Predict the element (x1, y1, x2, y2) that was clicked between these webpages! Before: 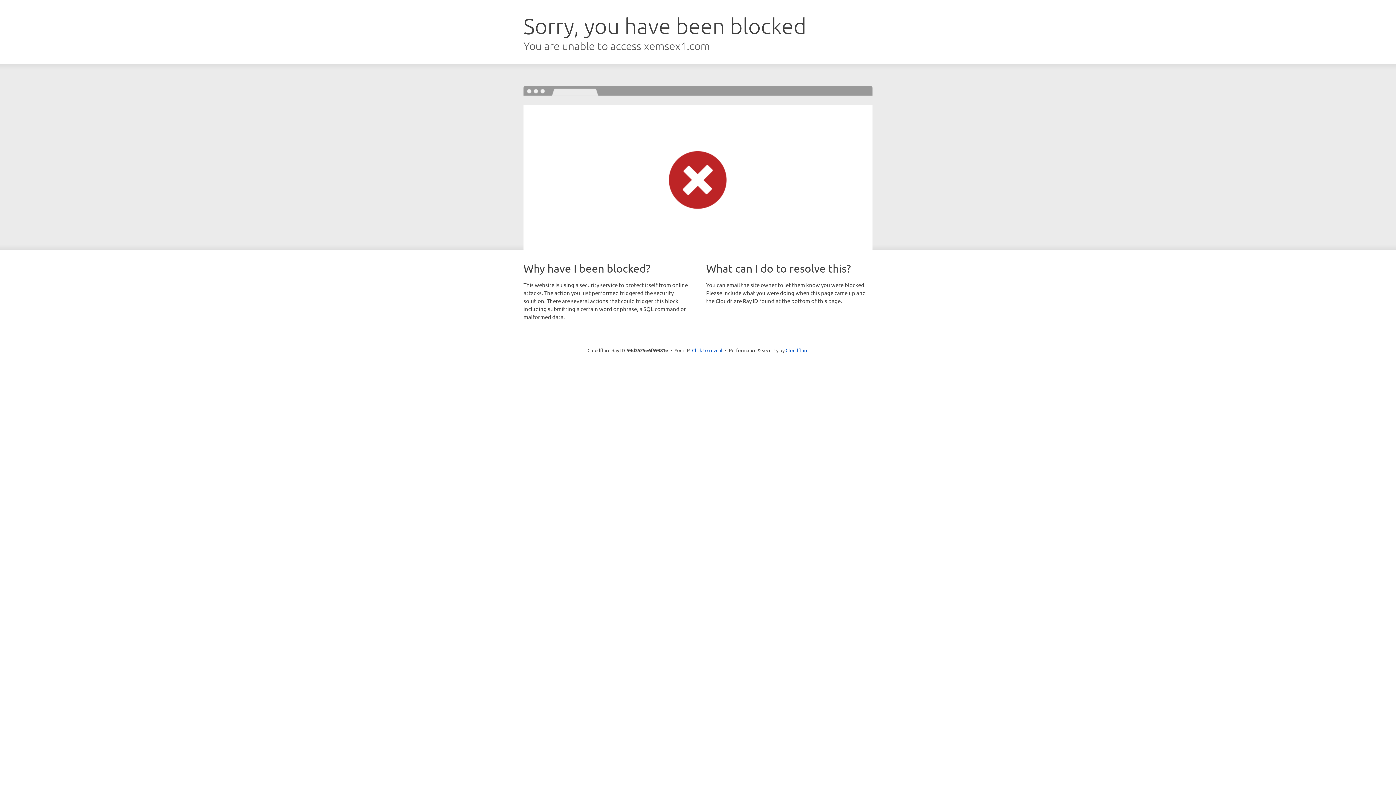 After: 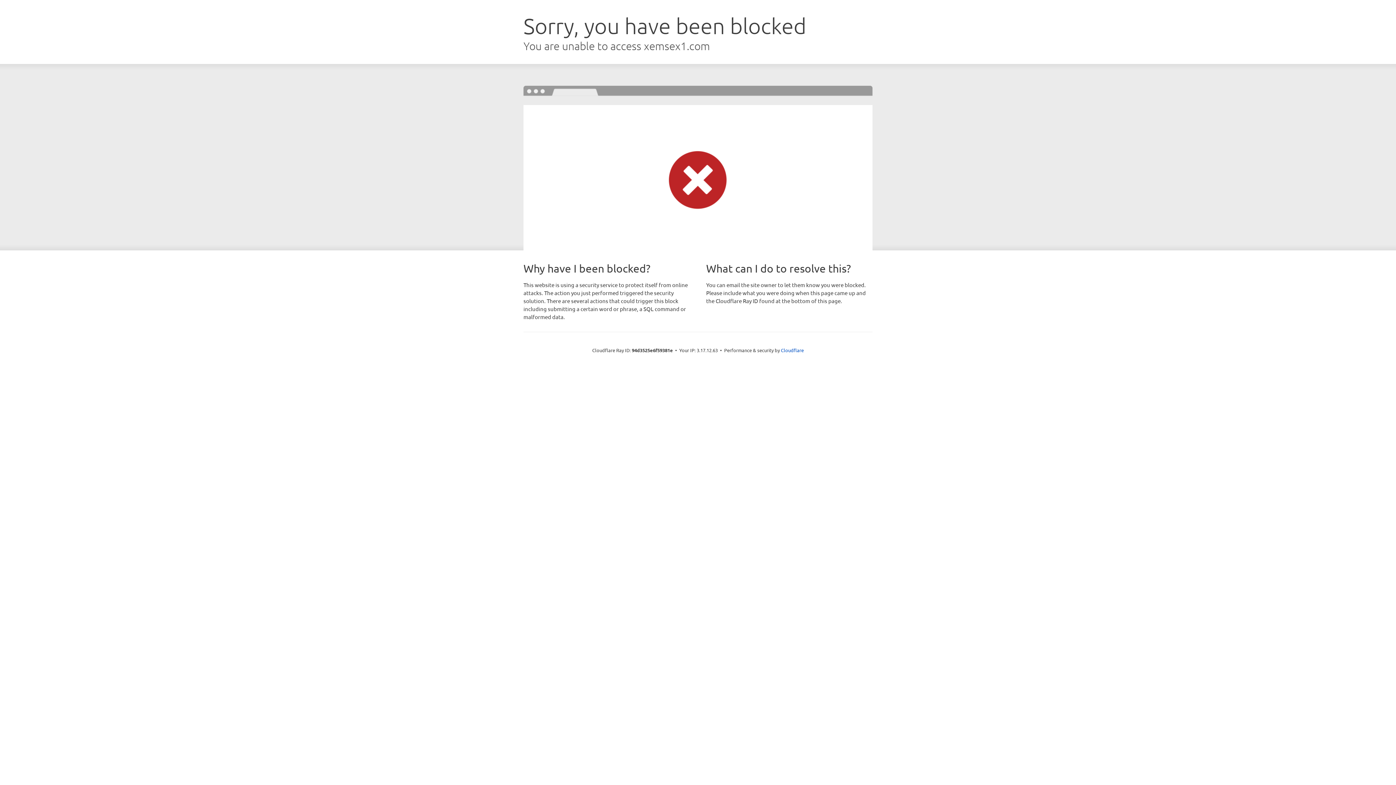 Action: bbox: (692, 346, 722, 353) label: Click to reveal